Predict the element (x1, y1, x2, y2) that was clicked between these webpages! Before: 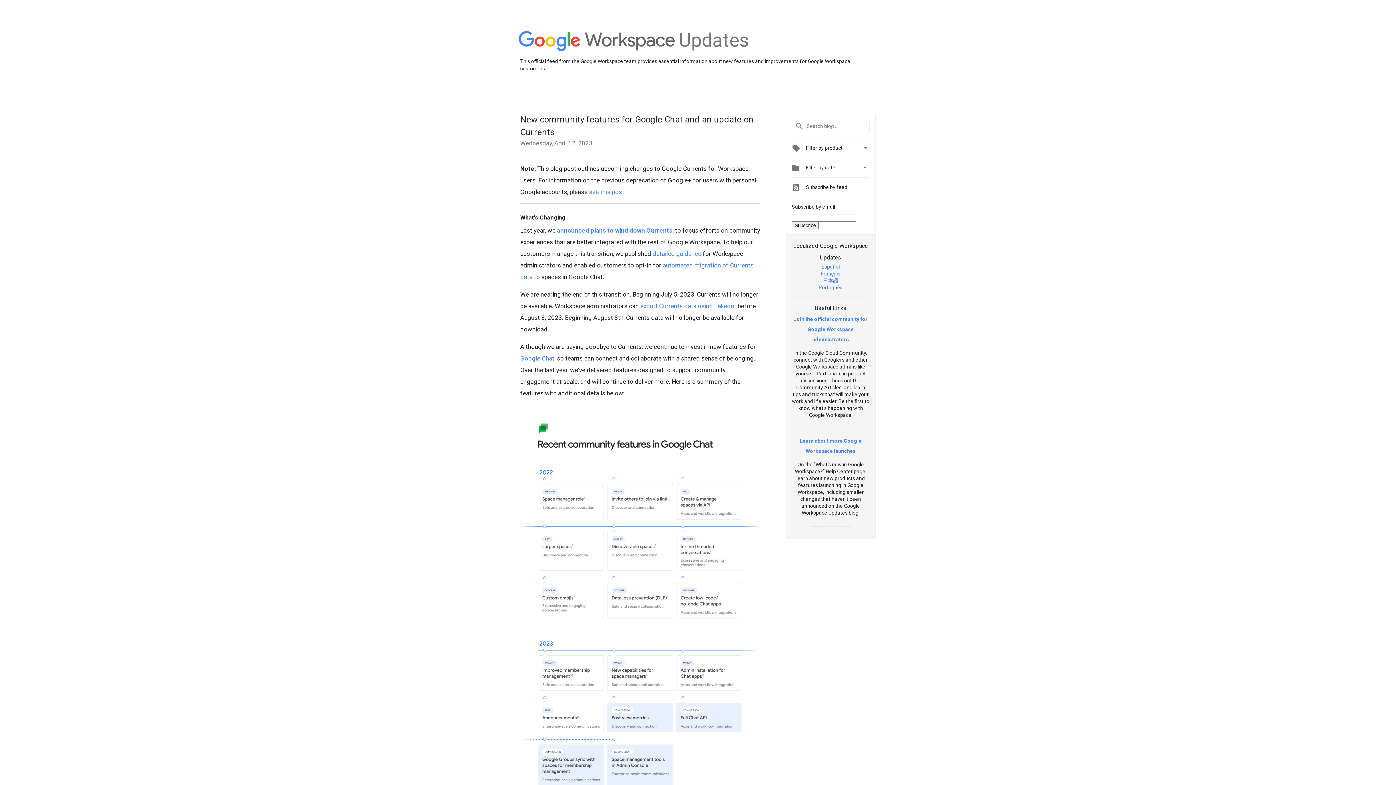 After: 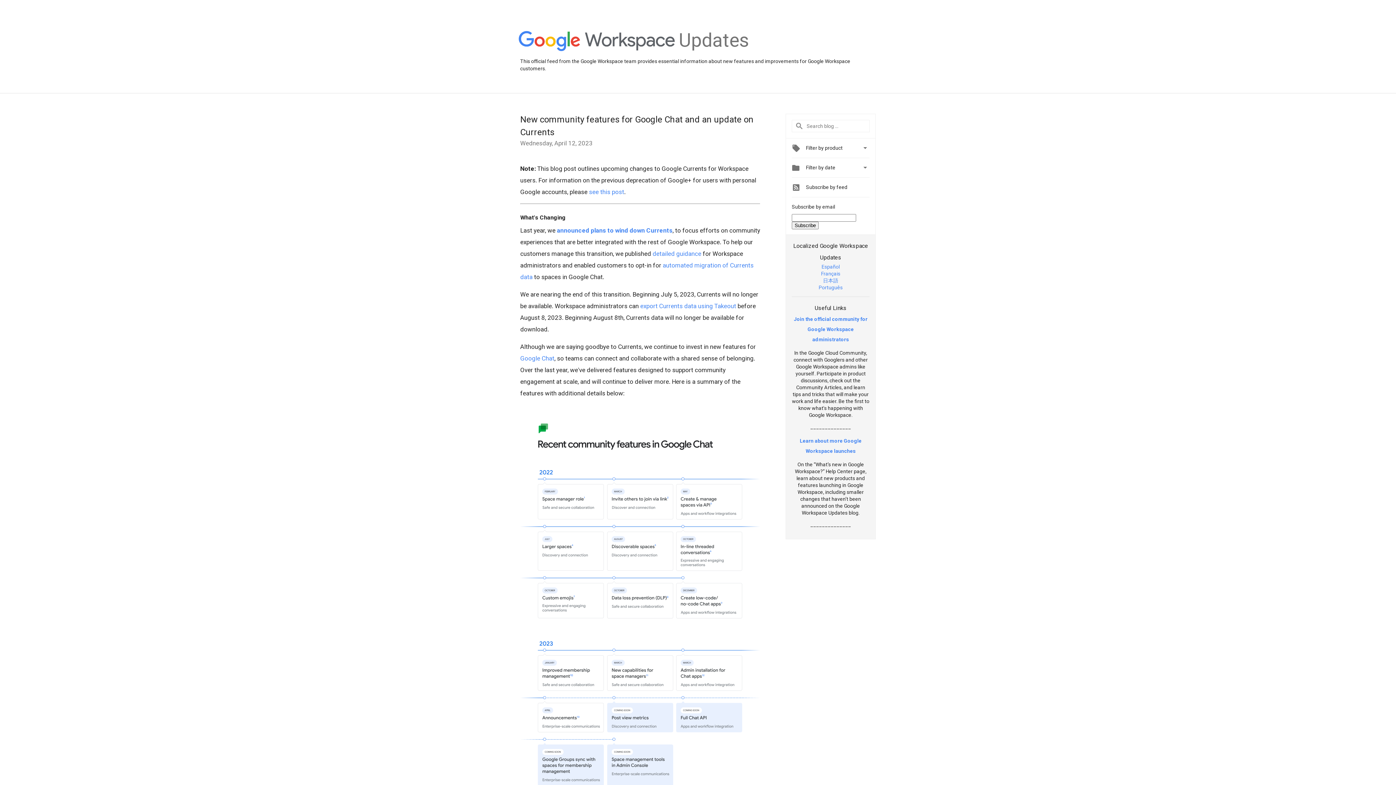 Action: label: Join the official community for Google Workspace administrators bbox: (794, 316, 867, 342)